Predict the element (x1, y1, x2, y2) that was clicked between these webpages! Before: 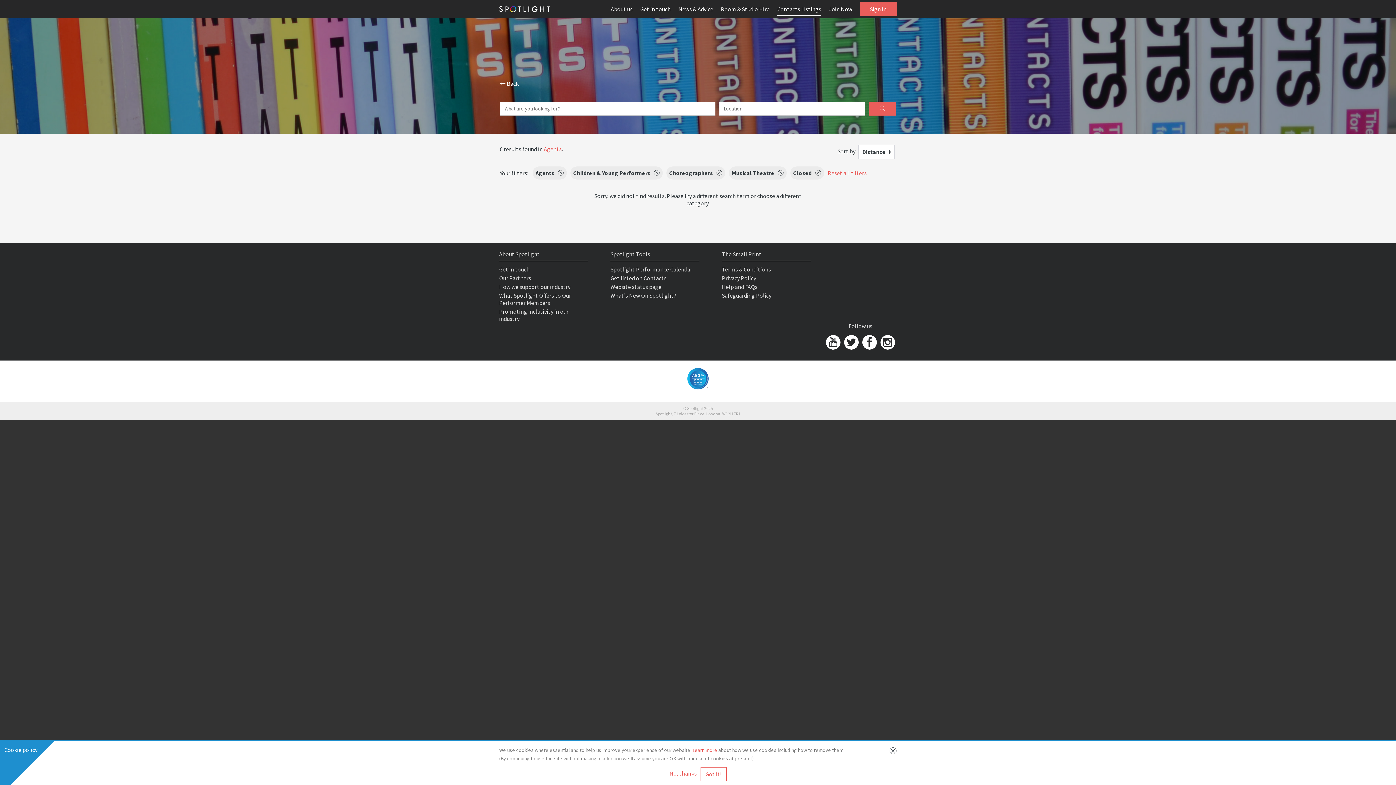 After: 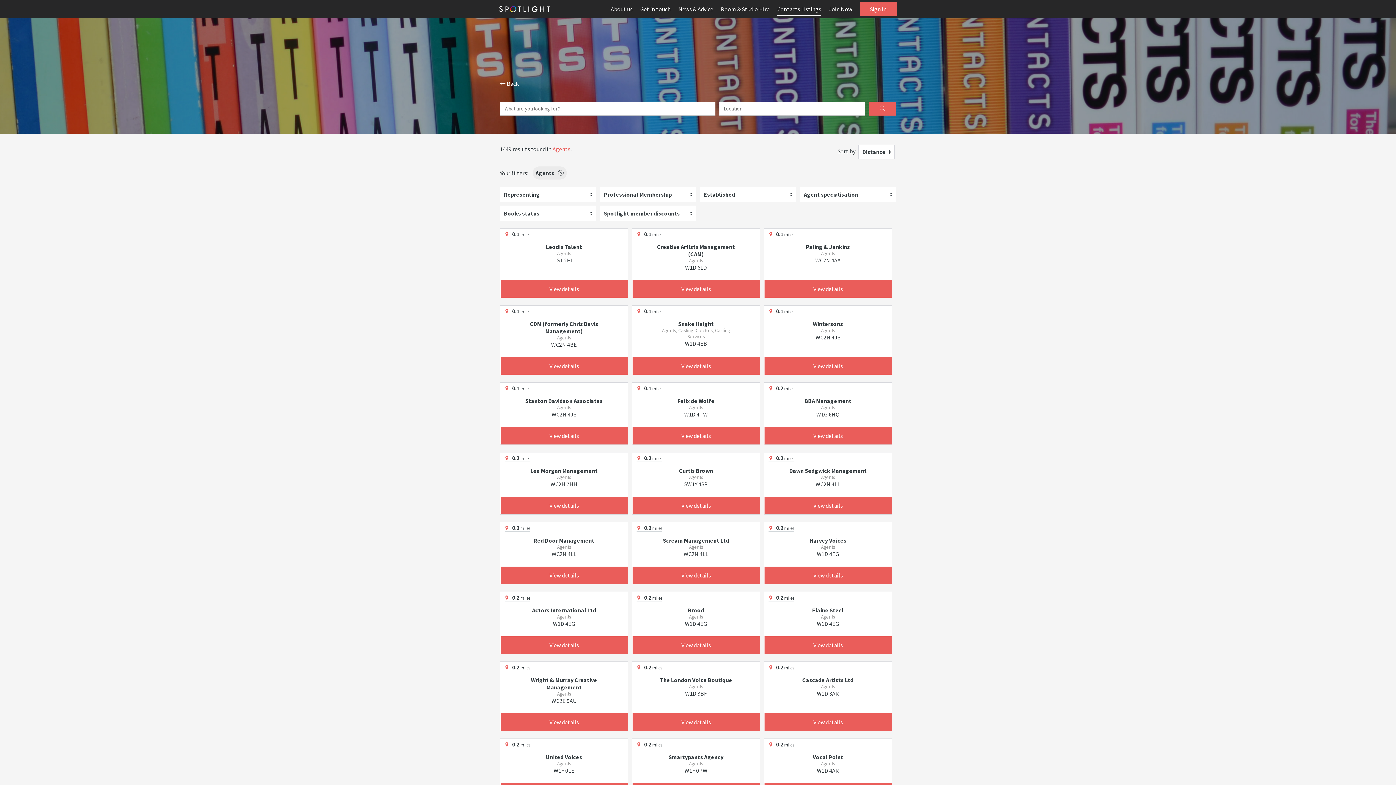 Action: label: Reset all filters bbox: (828, 169, 866, 176)